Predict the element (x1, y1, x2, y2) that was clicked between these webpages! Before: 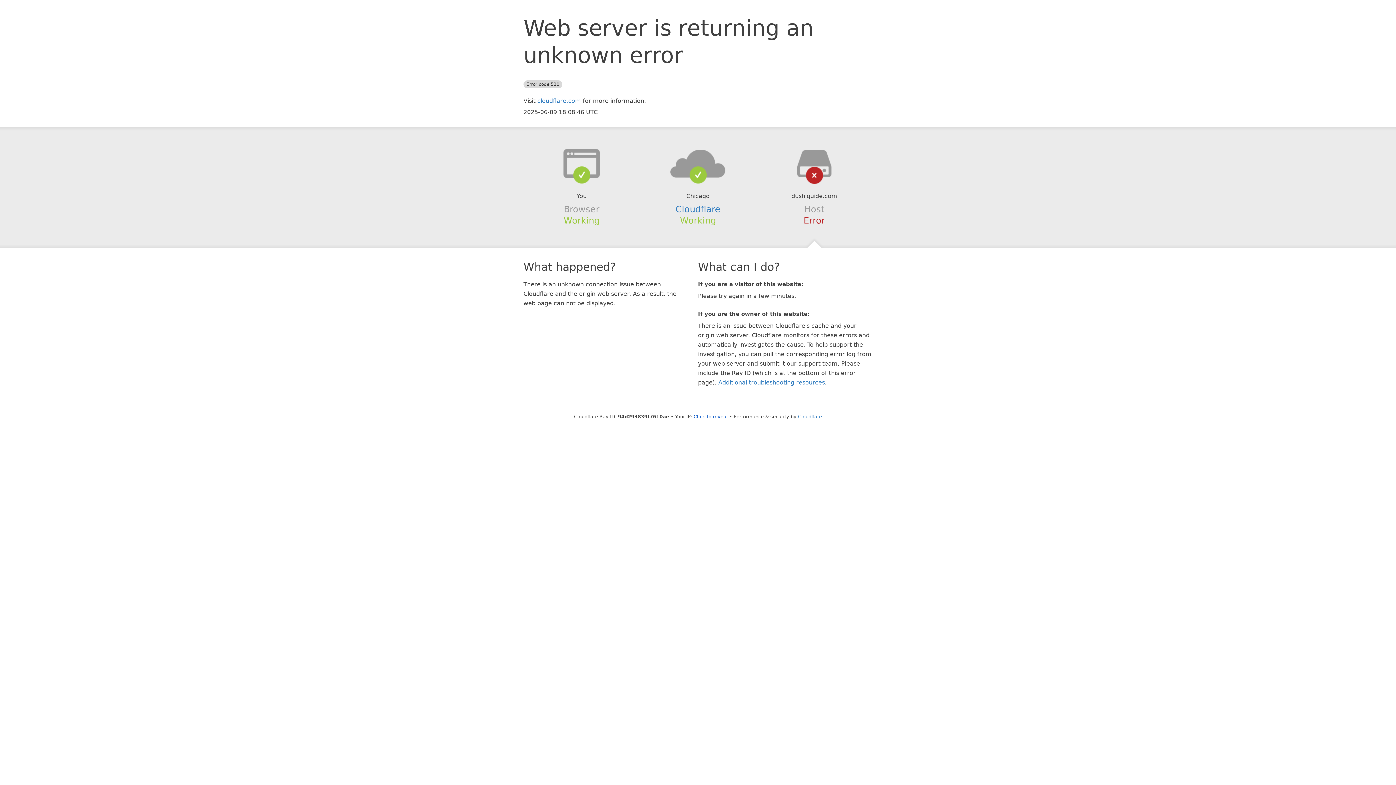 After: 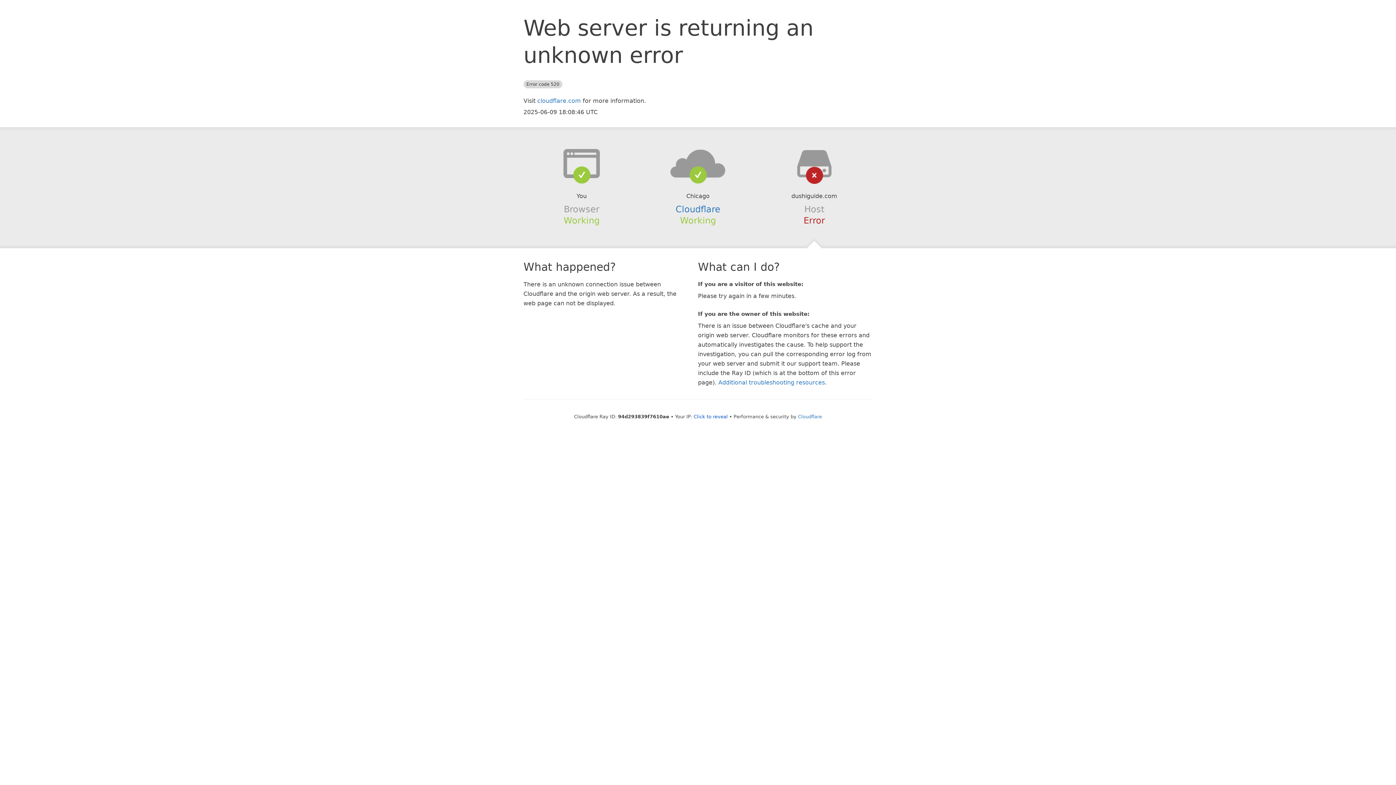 Action: bbox: (639, 148, 756, 178)